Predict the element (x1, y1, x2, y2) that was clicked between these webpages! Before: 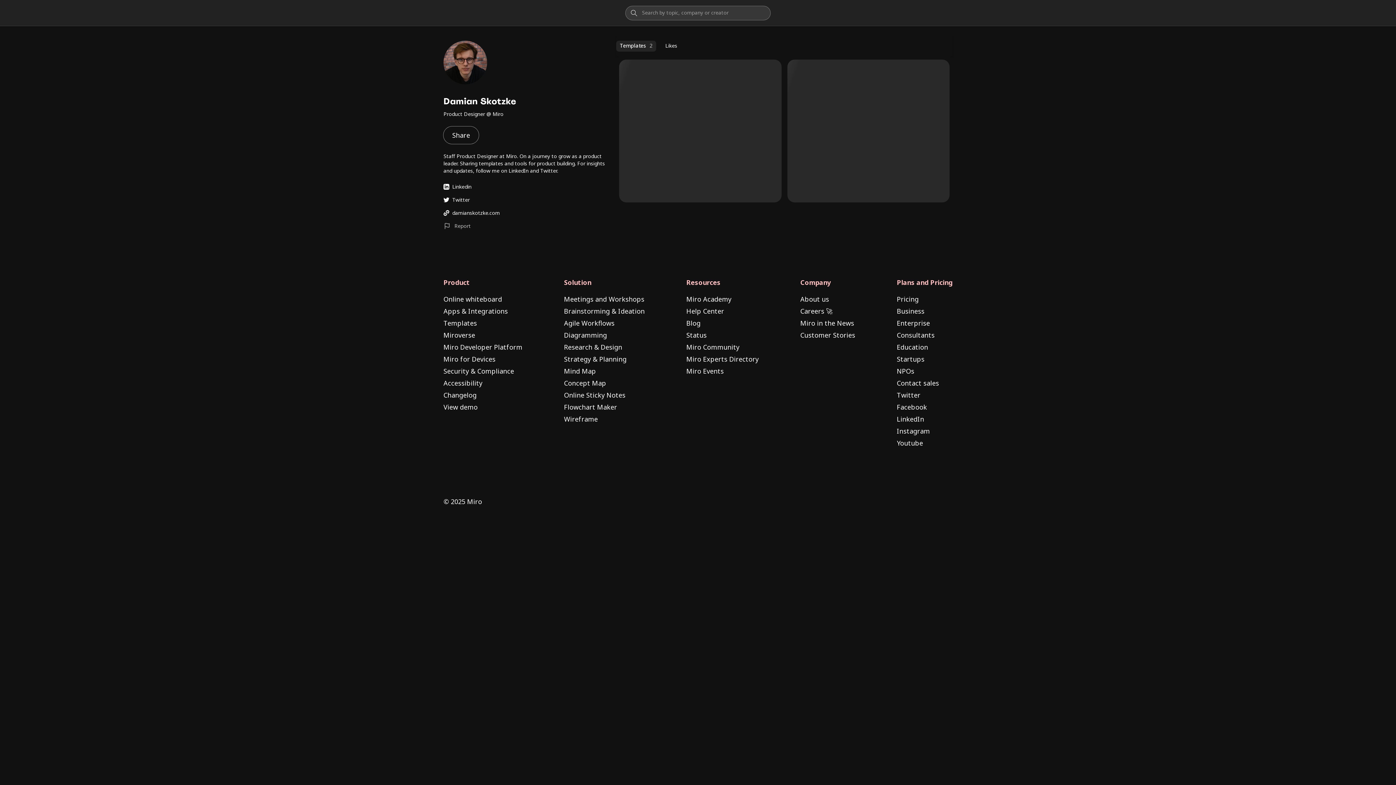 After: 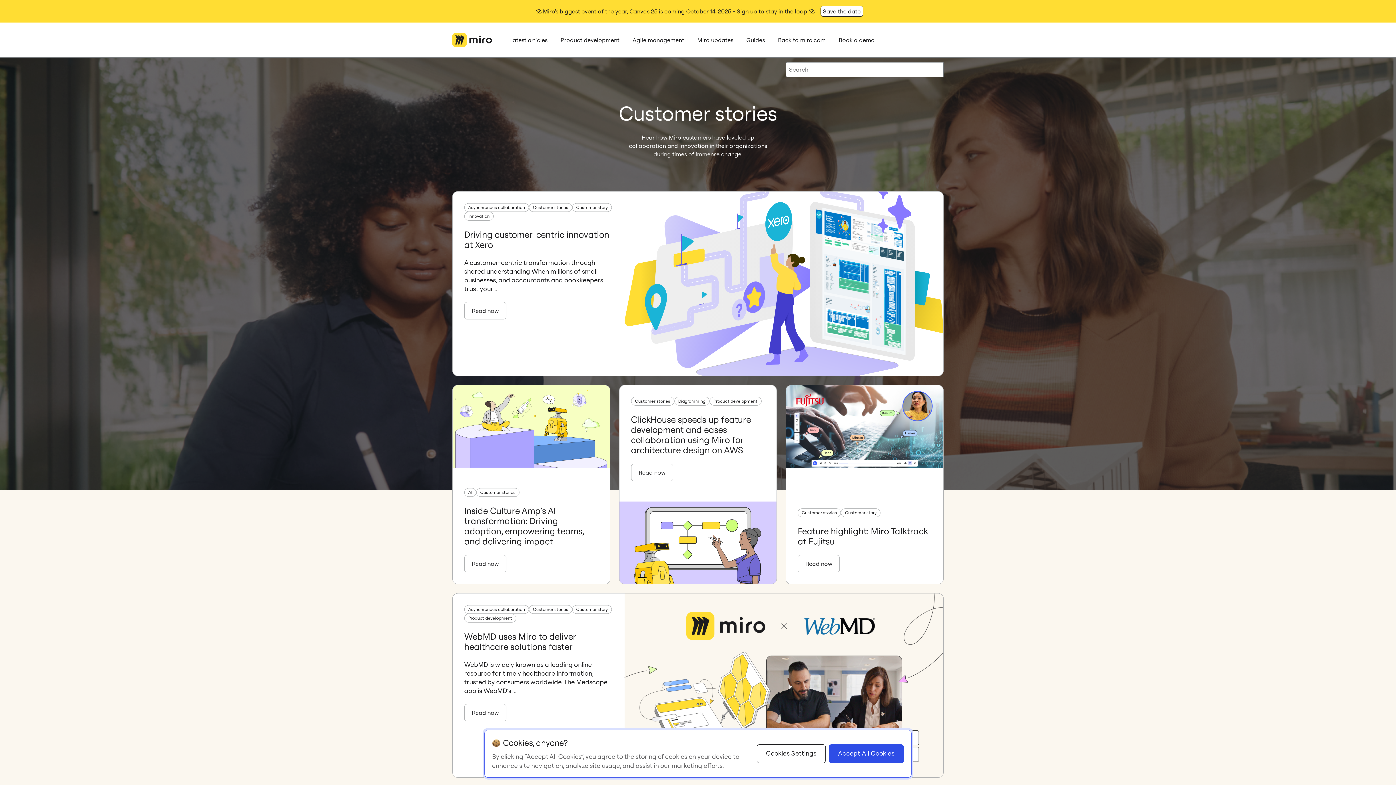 Action: bbox: (800, 330, 855, 340) label: Customer Stories